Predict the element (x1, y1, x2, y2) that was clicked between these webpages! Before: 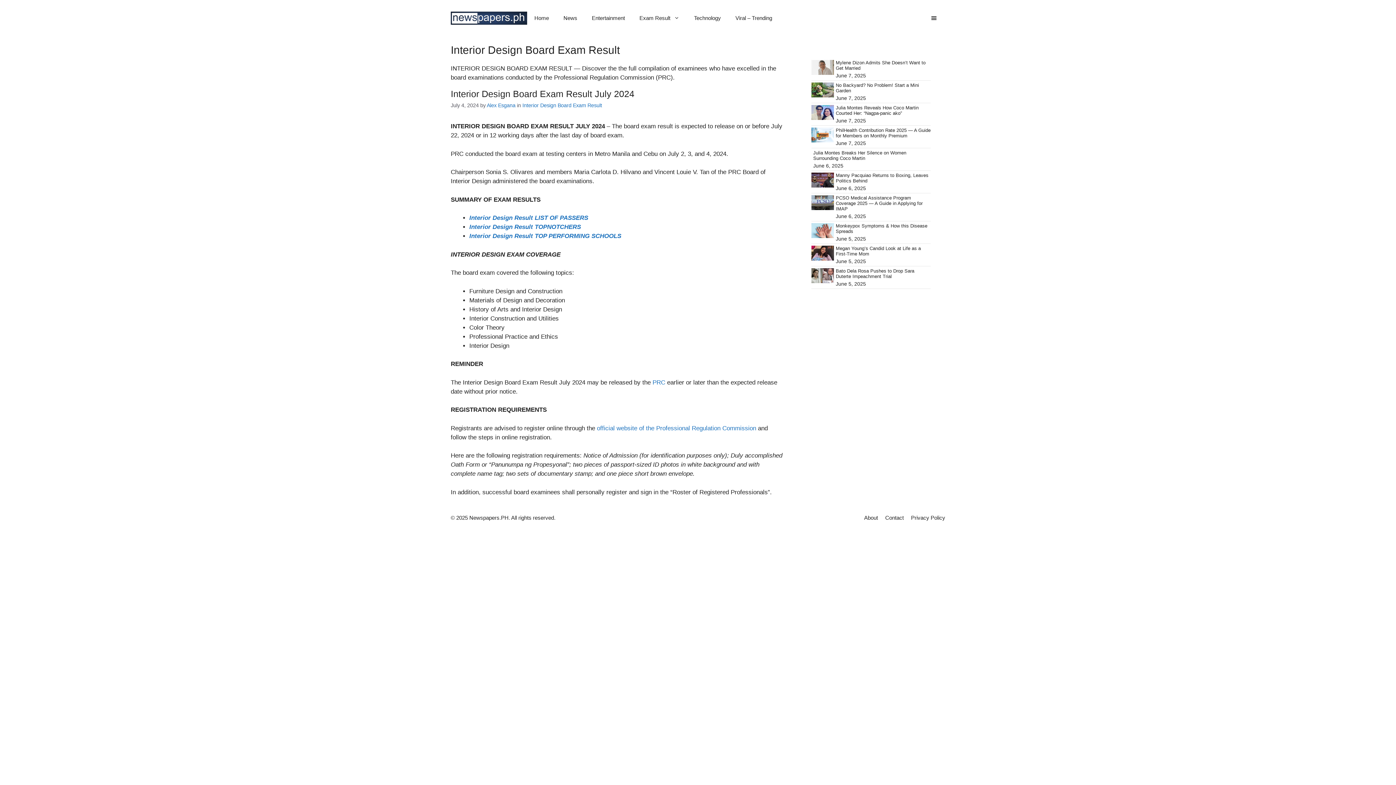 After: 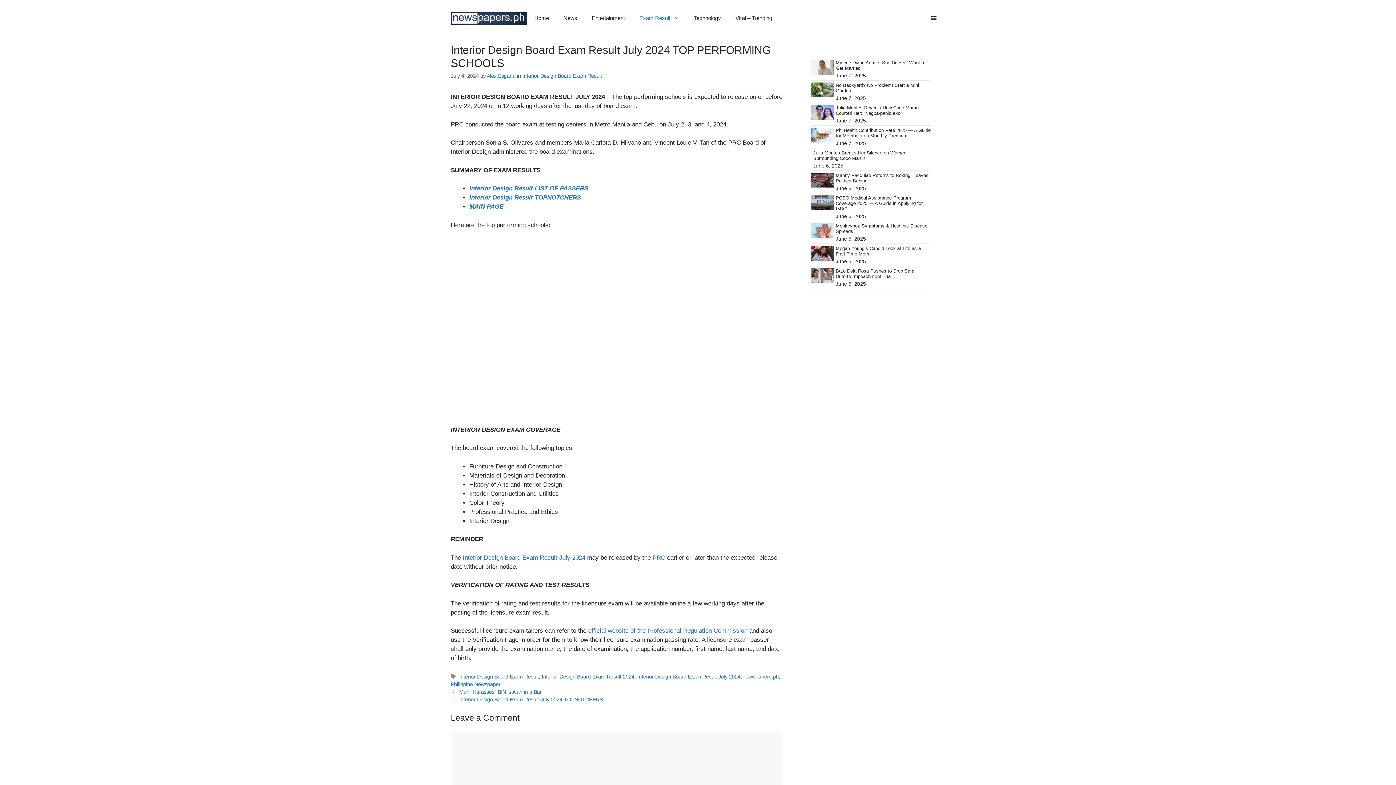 Action: bbox: (469, 232, 621, 239) label: Interior Design Result TOP PERFORMING SCHOOLS